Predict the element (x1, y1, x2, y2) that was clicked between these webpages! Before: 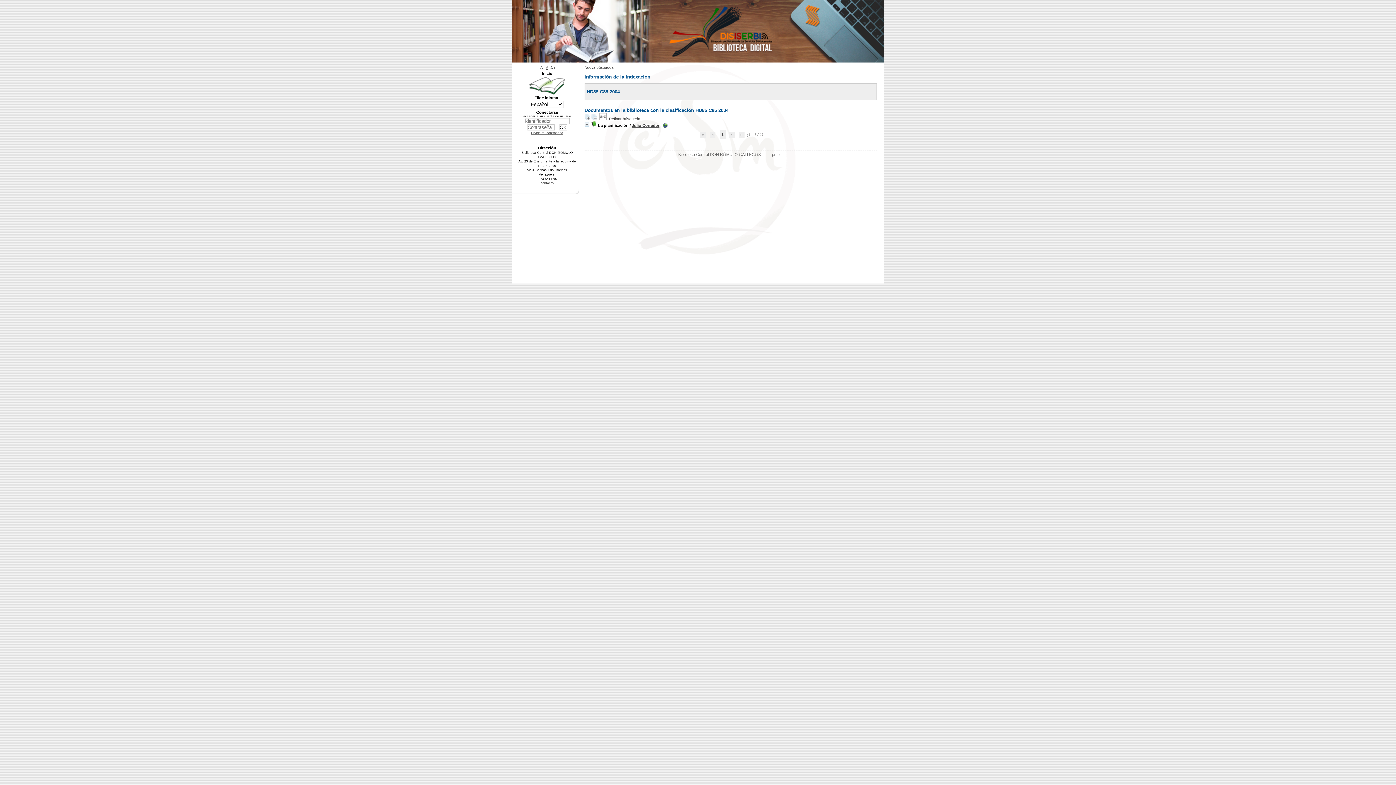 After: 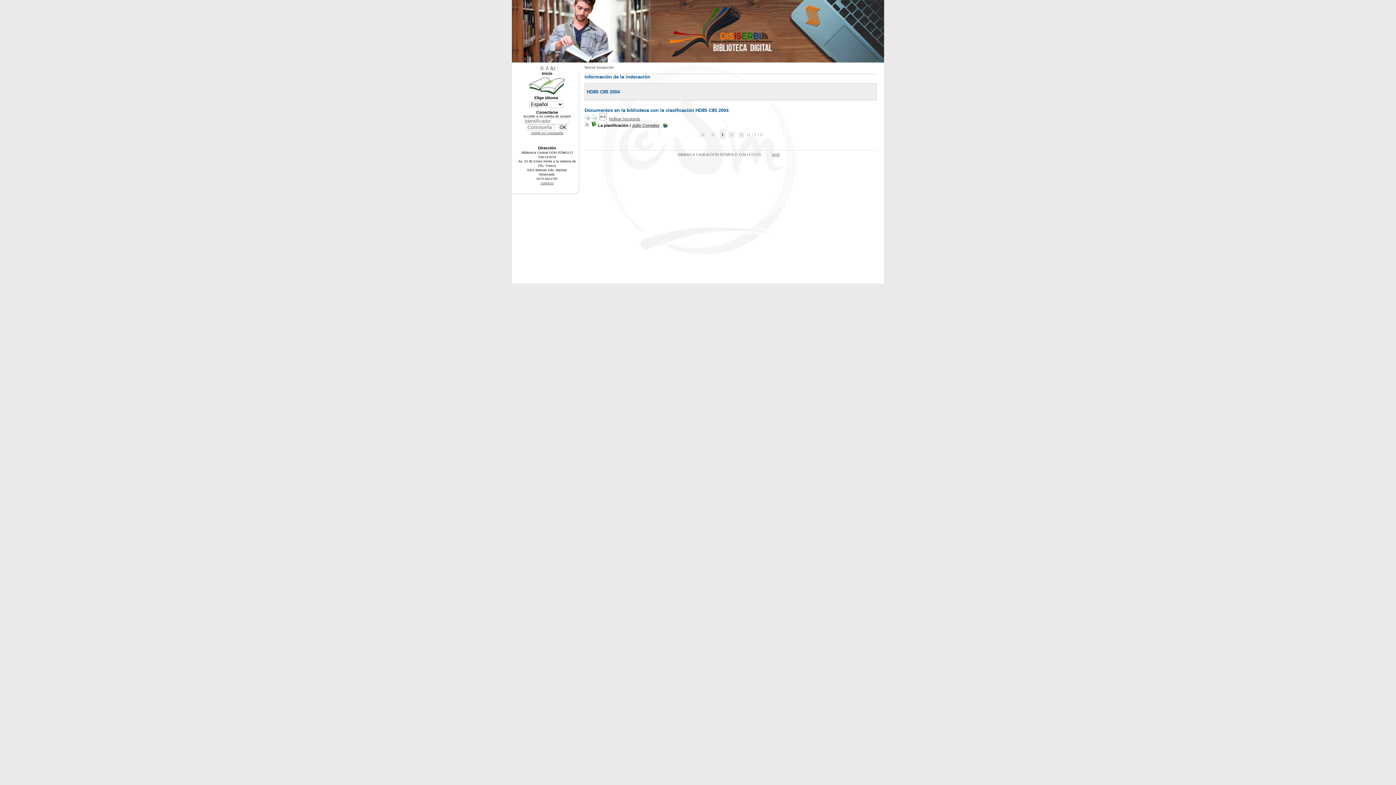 Action: bbox: (772, 152, 785, 156) label: pmb